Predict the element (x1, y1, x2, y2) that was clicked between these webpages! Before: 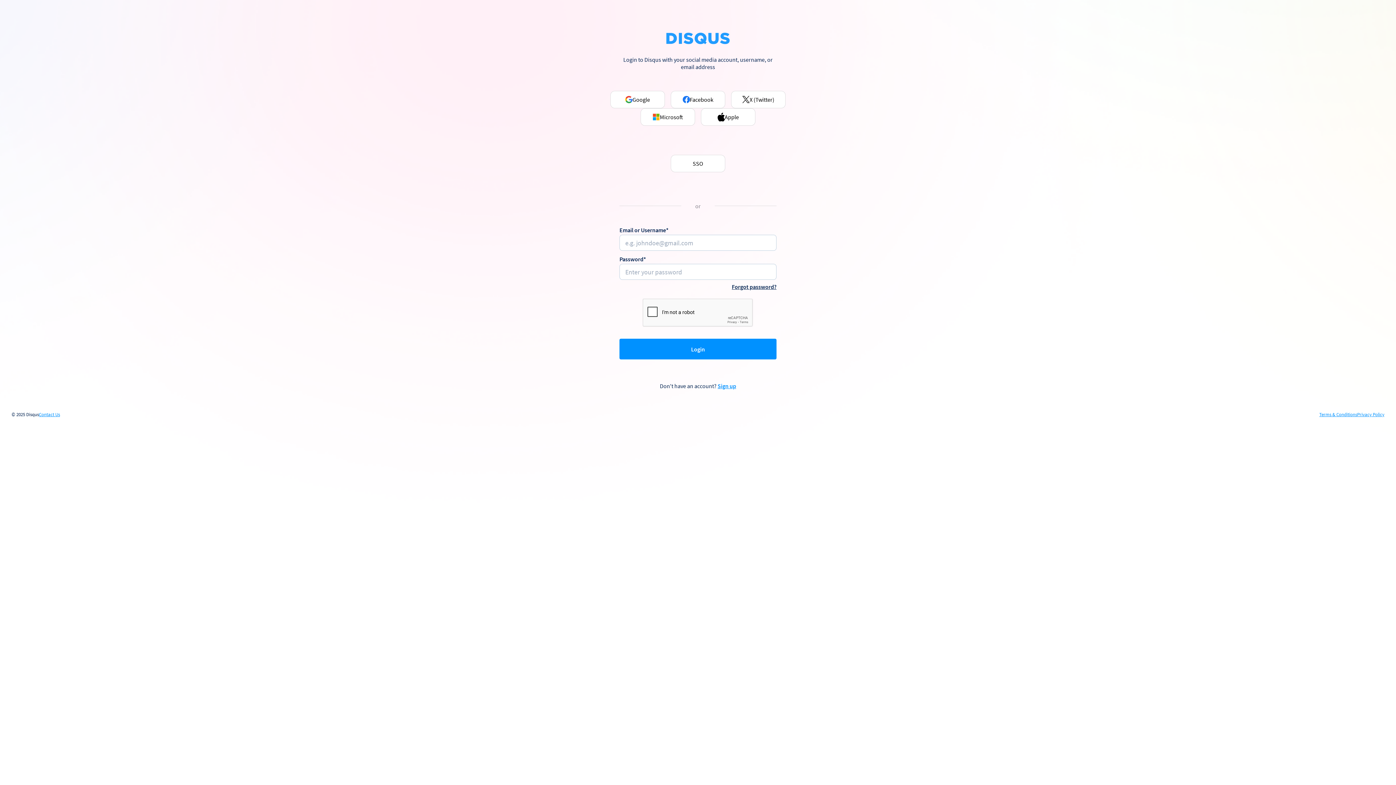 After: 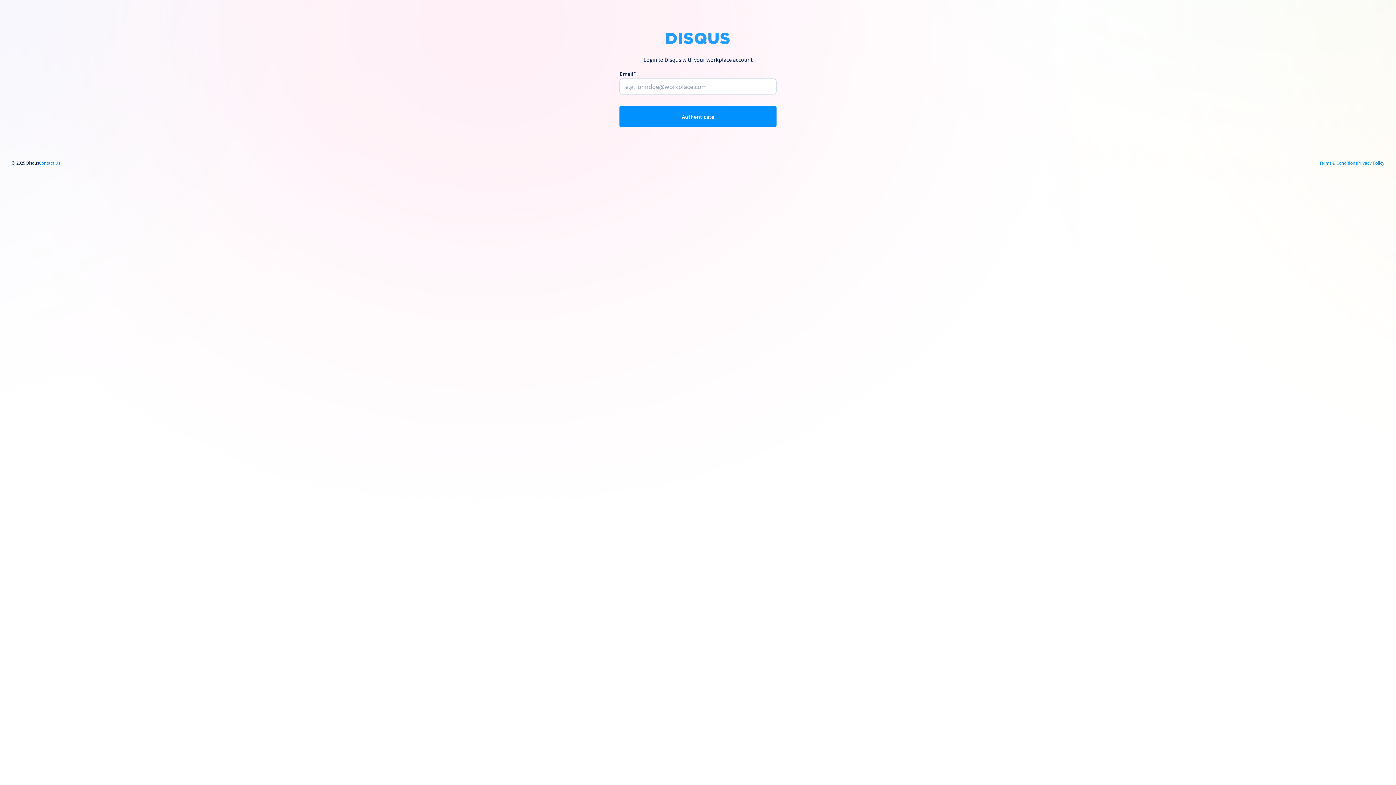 Action: label: SSO bbox: (670, 154, 725, 172)